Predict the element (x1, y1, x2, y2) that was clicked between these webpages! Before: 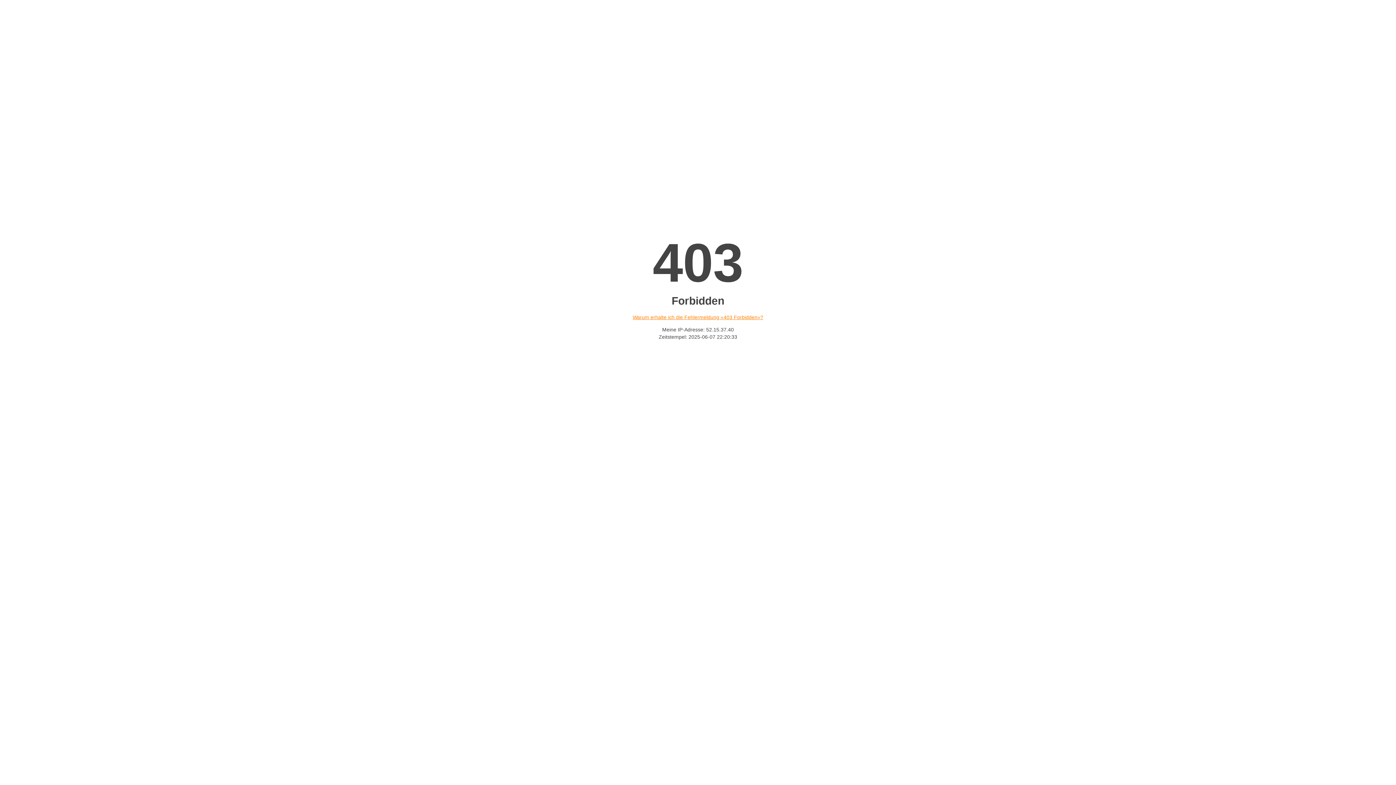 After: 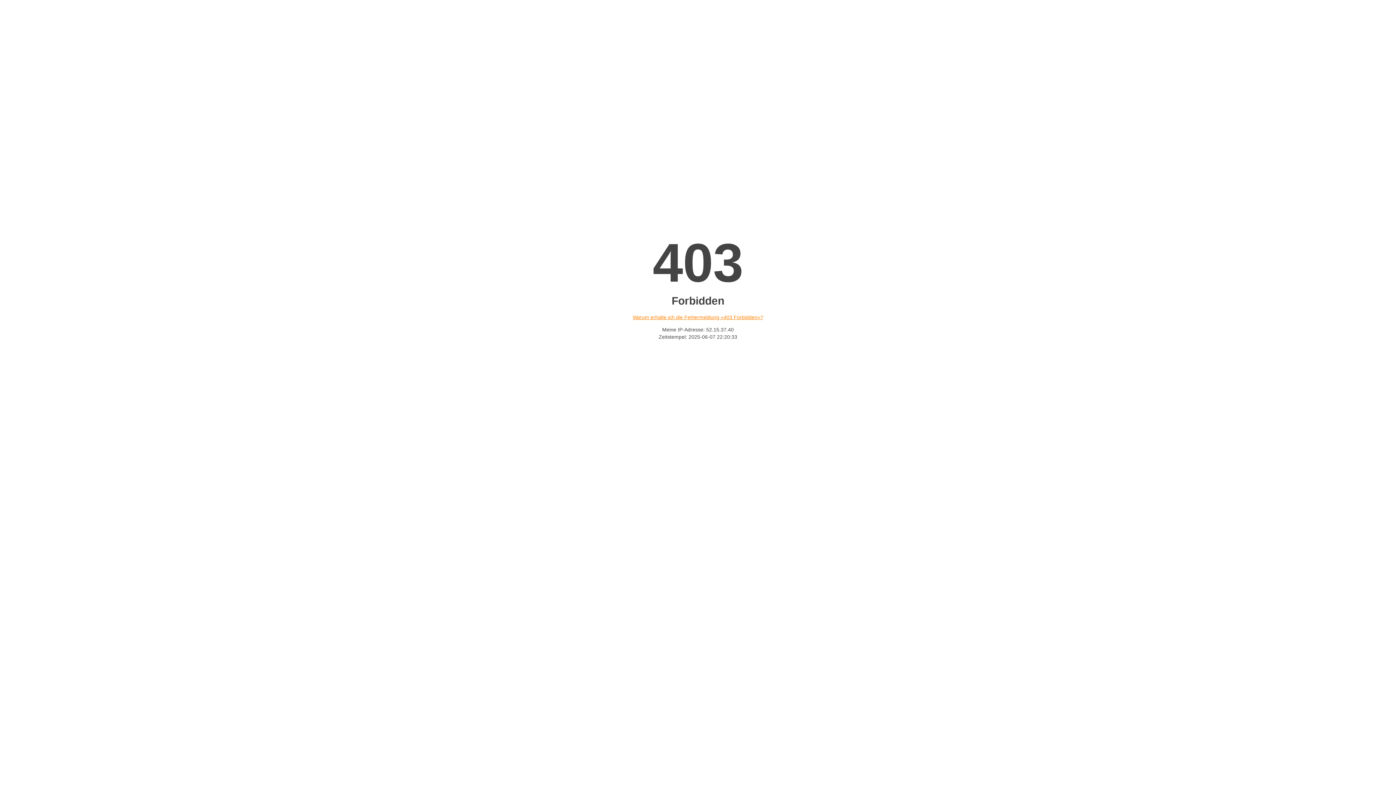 Action: label: Warum erhalte ich die Fehlermeldung «403 Forbidden»? bbox: (632, 314, 763, 320)